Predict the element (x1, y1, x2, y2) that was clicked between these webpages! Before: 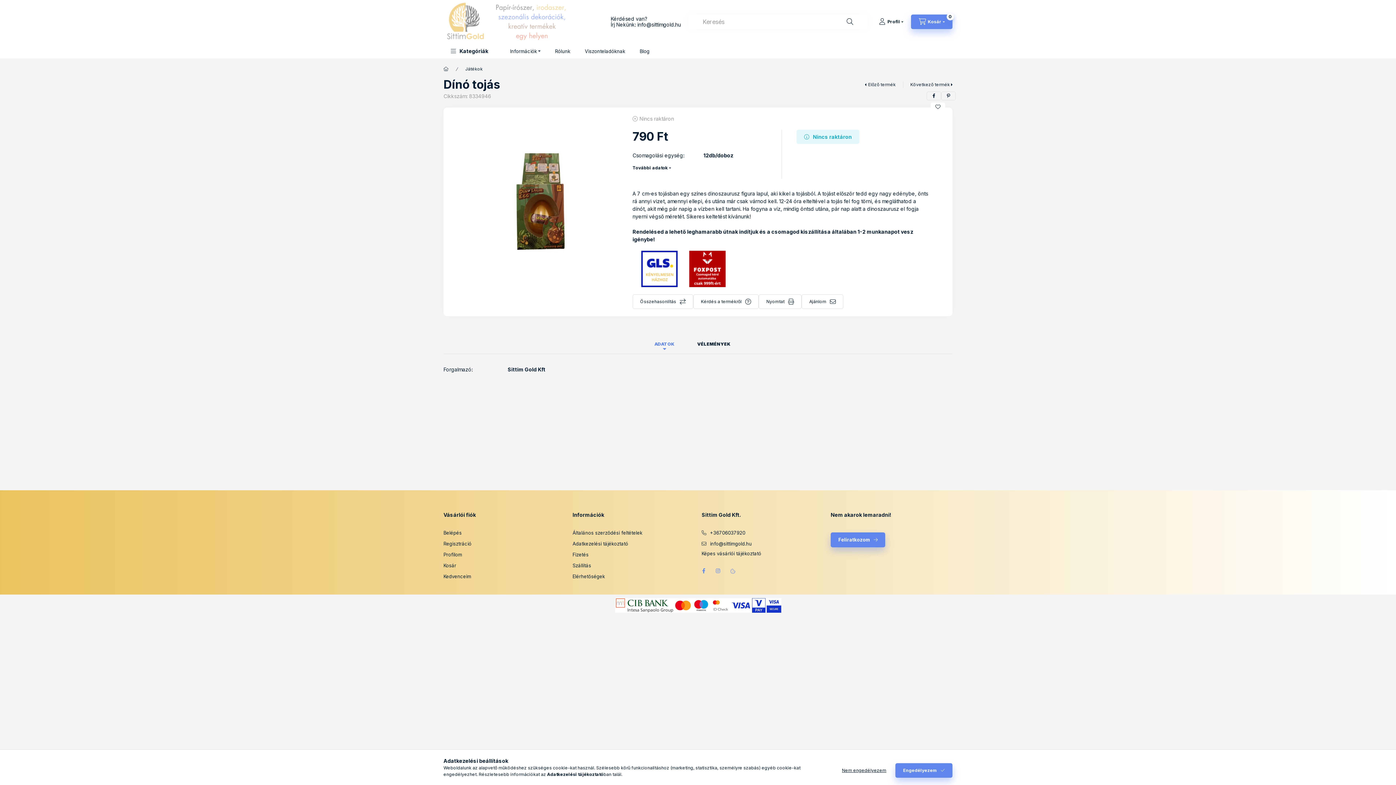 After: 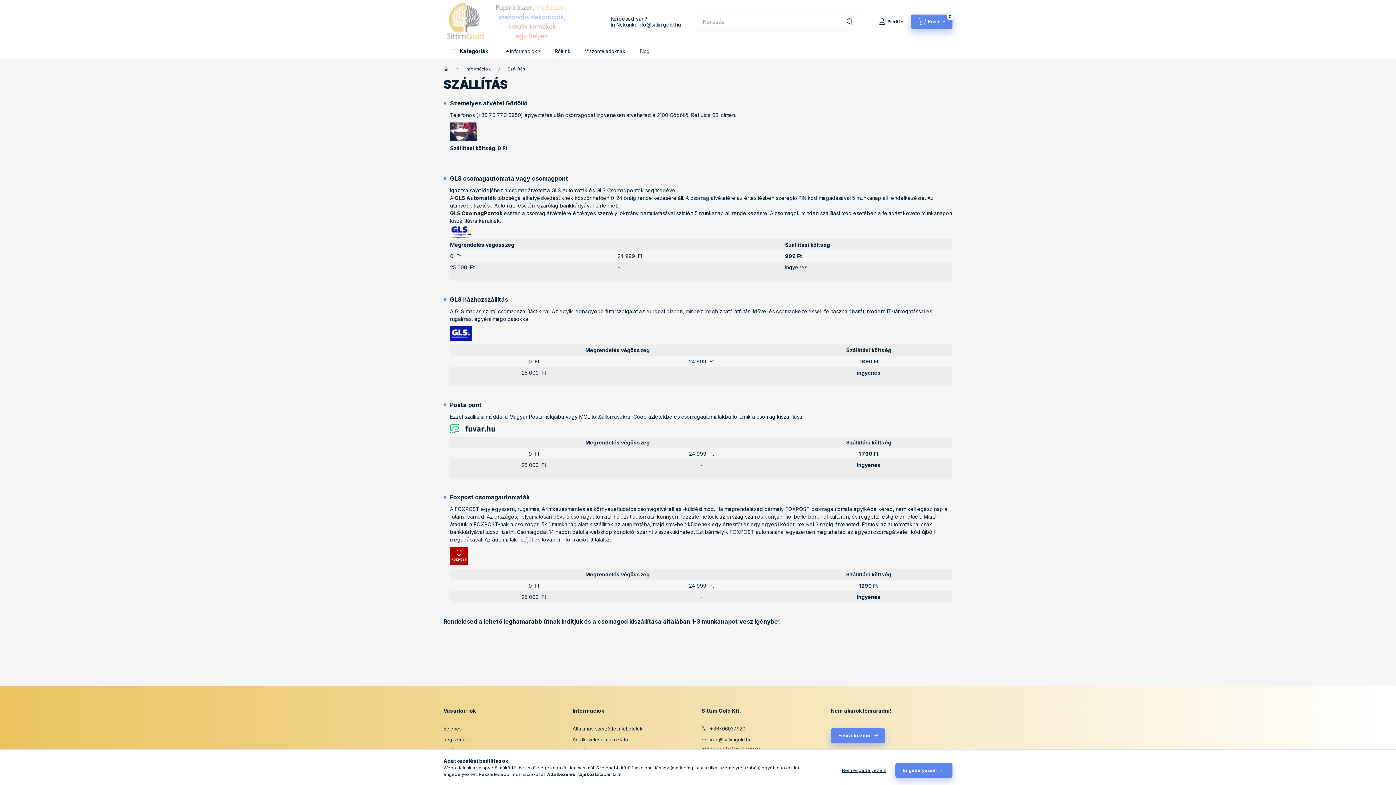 Action: bbox: (689, 265, 725, 271)